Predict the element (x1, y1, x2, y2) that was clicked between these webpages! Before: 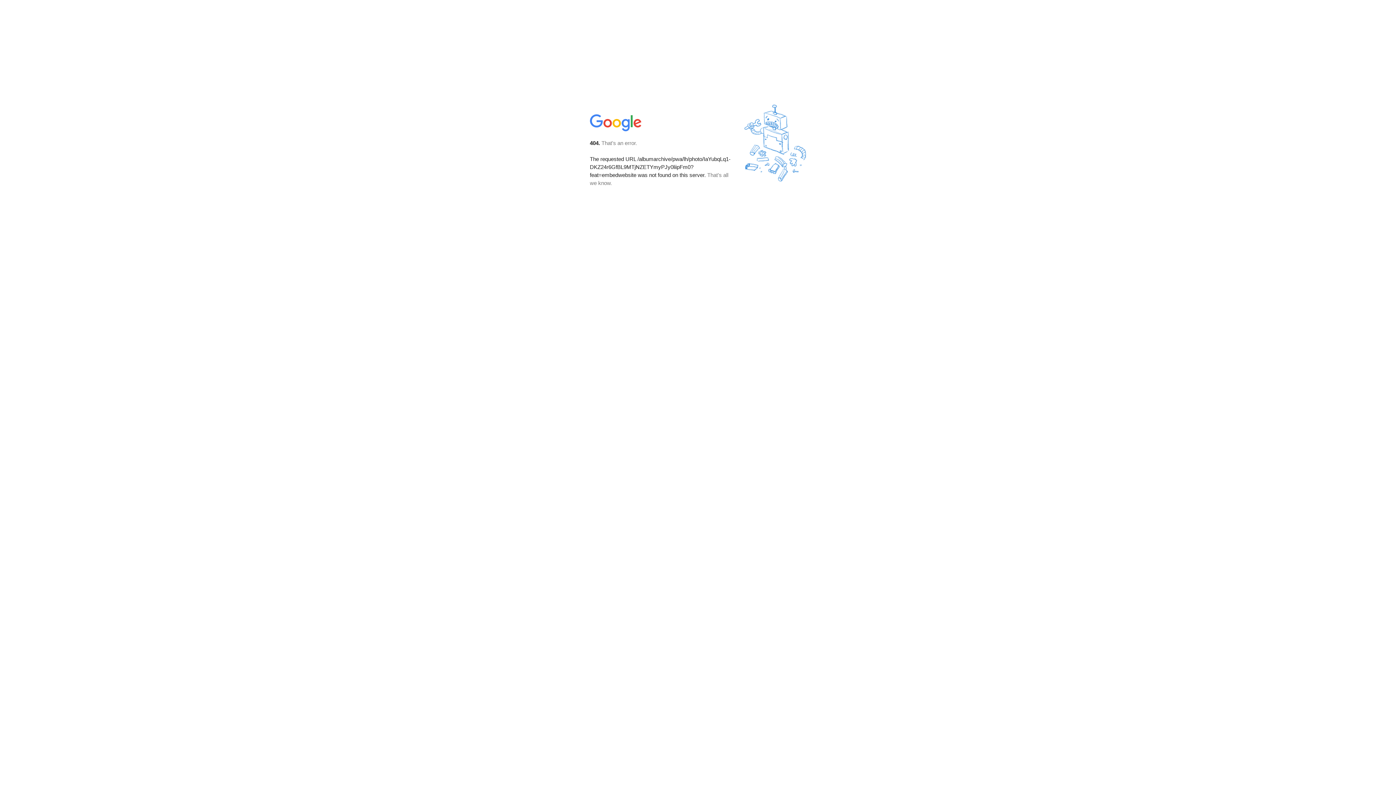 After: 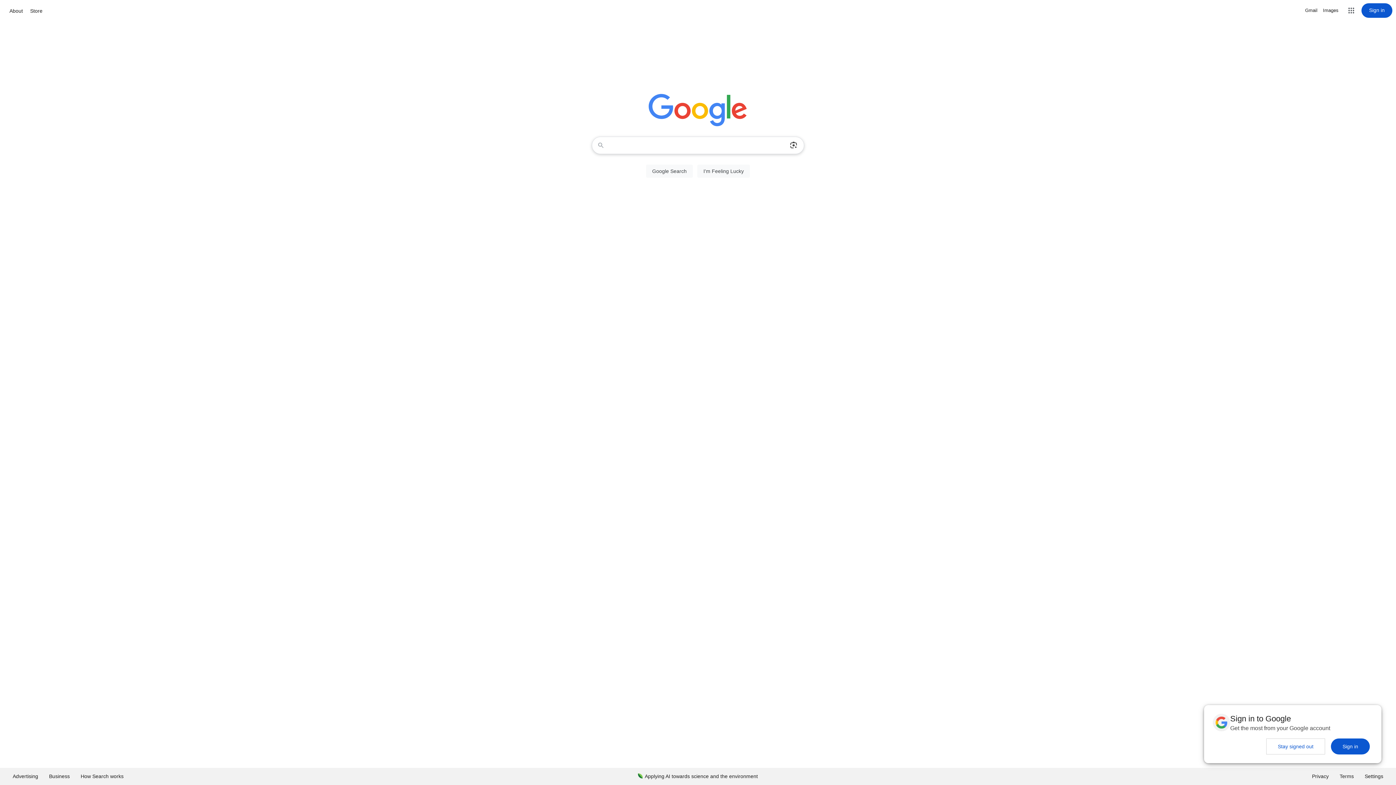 Action: bbox: (590, 127, 642, 134)